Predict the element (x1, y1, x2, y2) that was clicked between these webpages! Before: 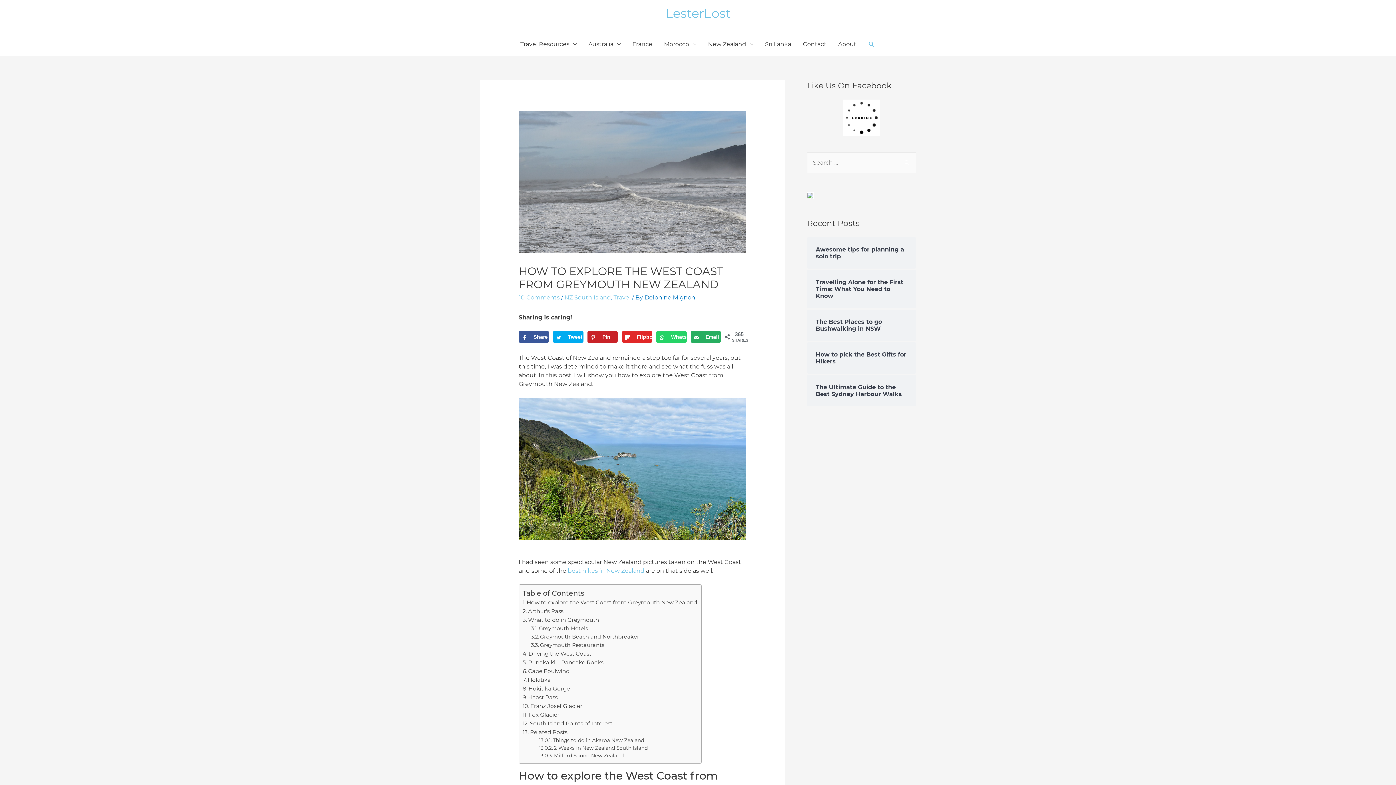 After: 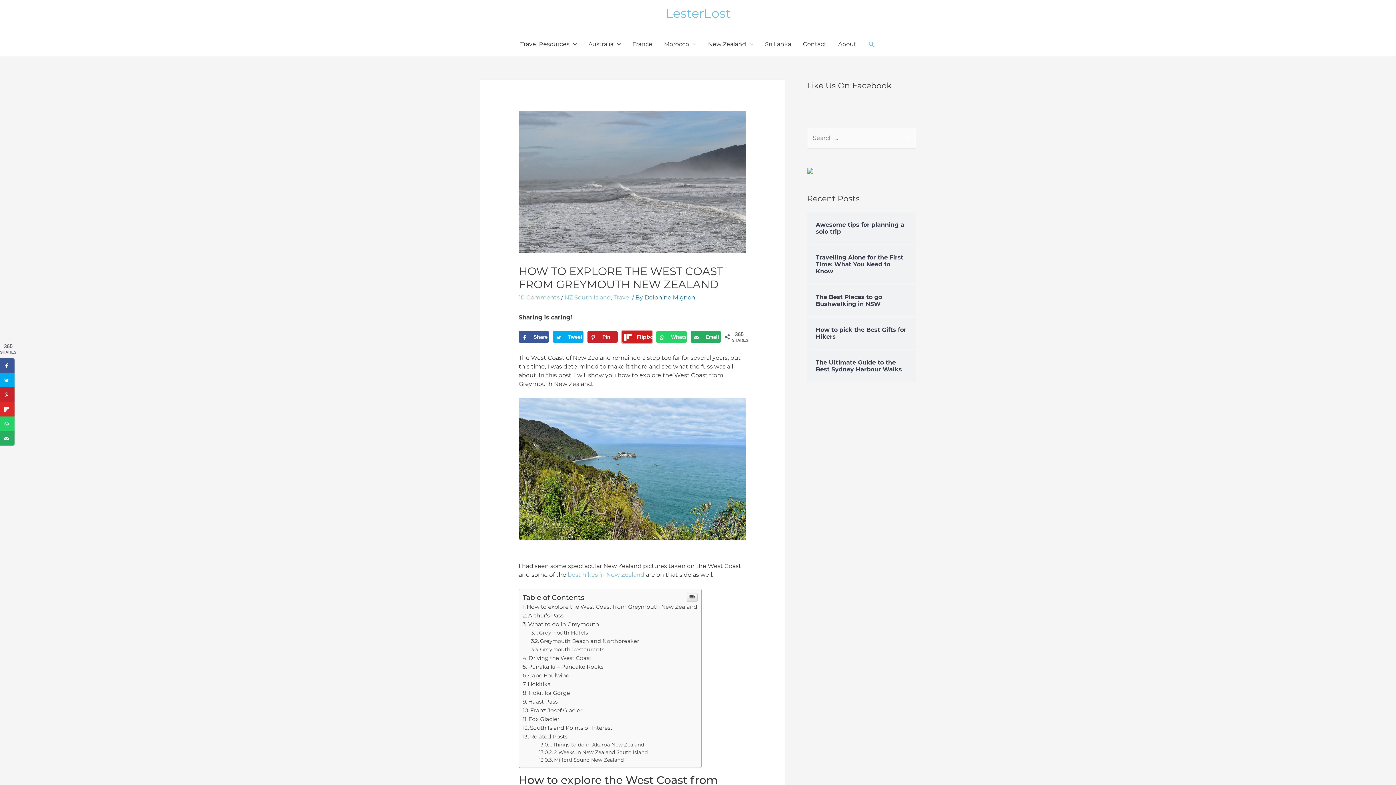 Action: label: Share on Flipboard bbox: (622, 331, 652, 343)